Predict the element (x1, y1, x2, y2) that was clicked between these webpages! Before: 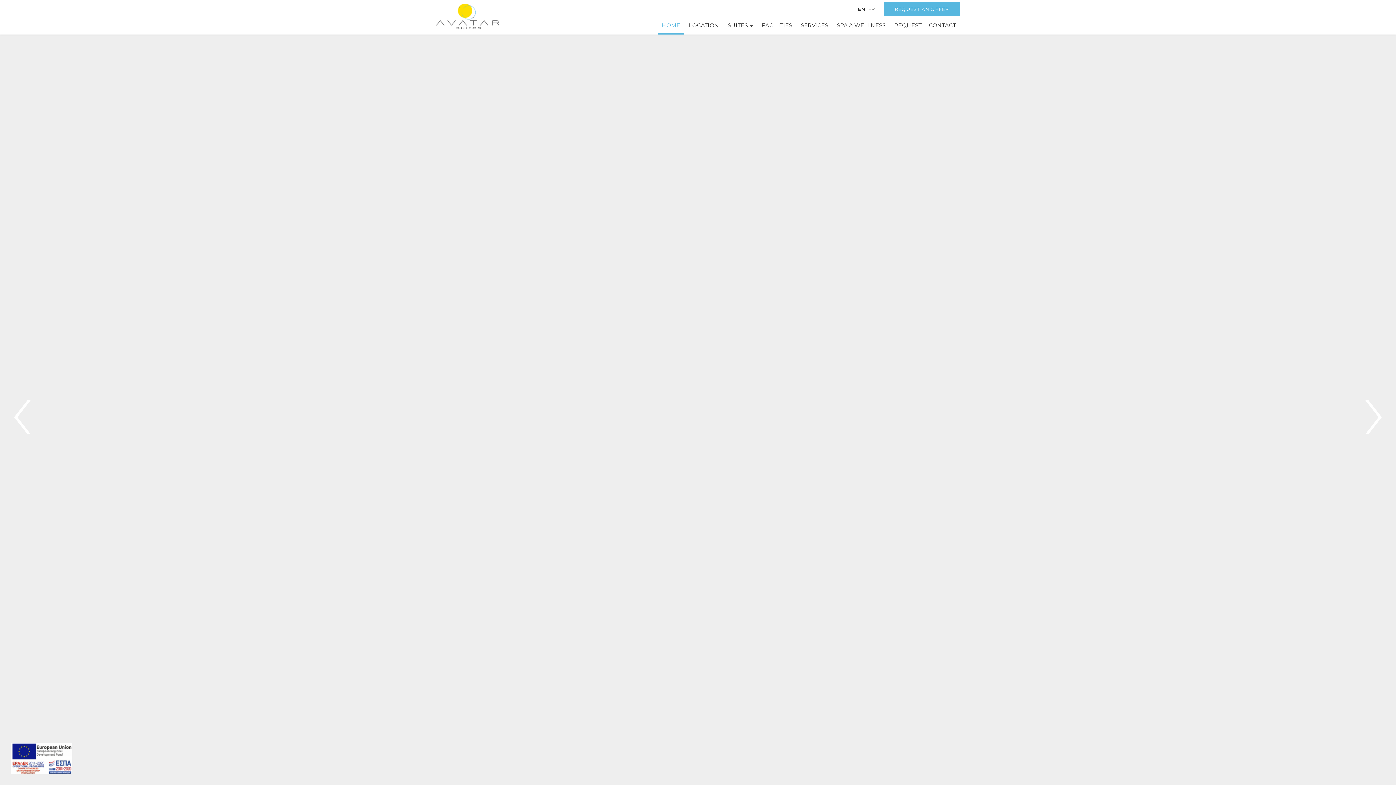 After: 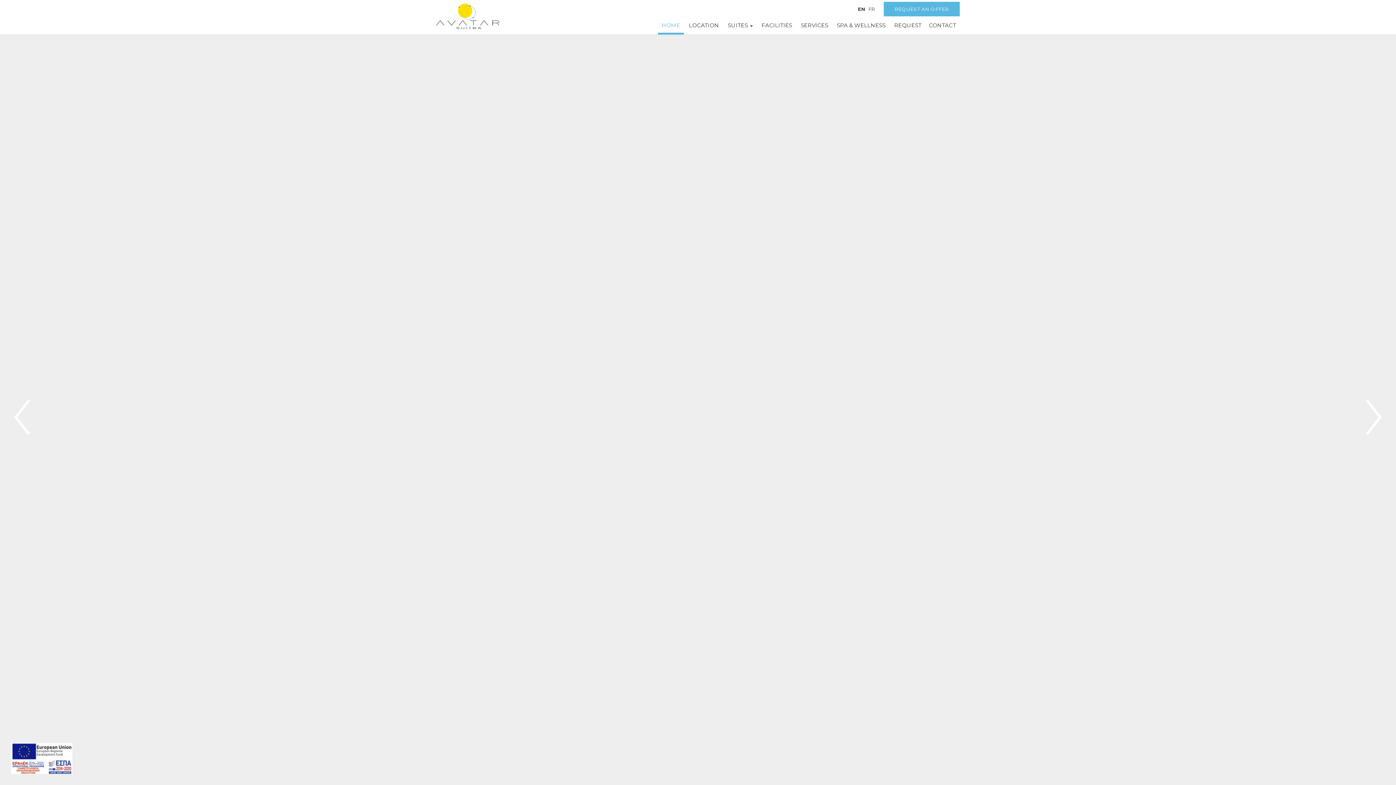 Action: label: EN bbox: (856, 4, 866, 13)